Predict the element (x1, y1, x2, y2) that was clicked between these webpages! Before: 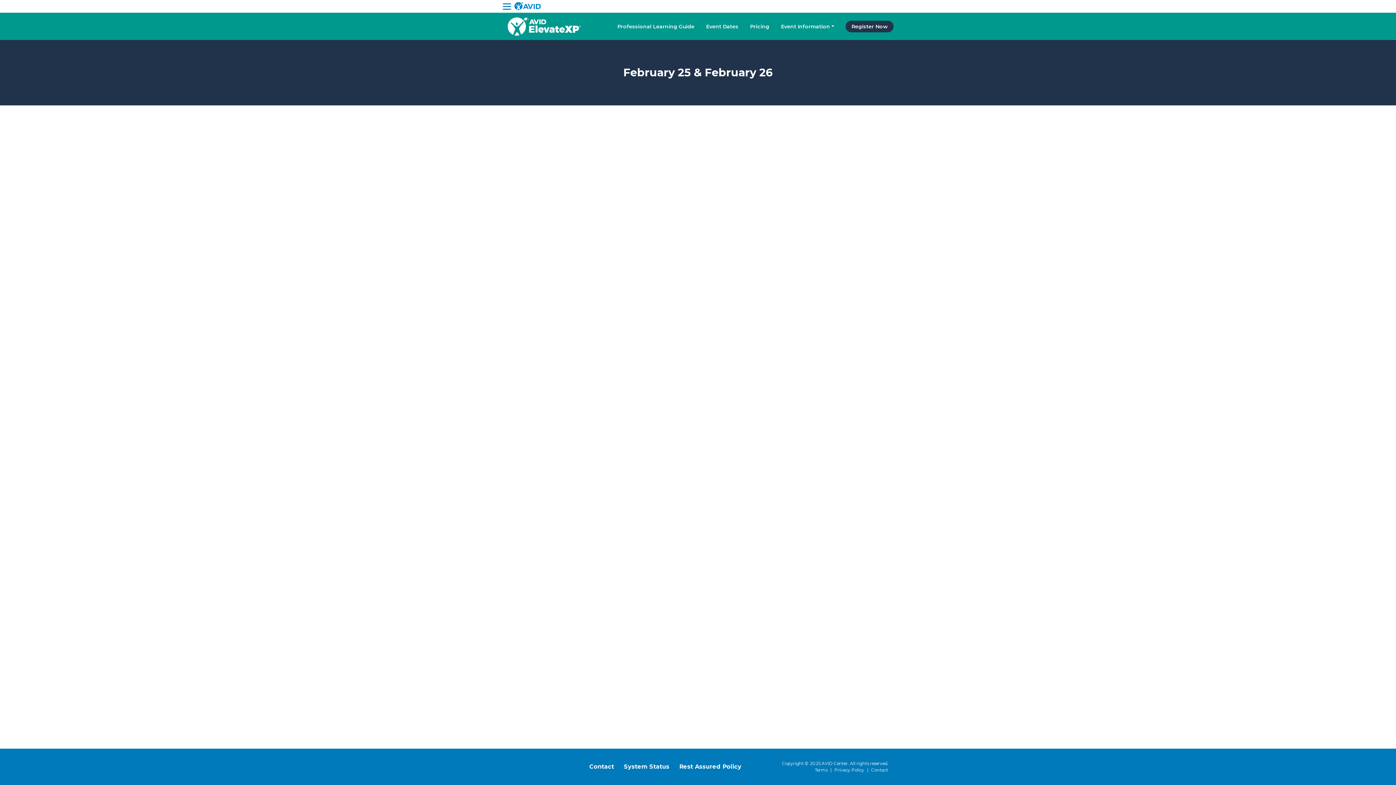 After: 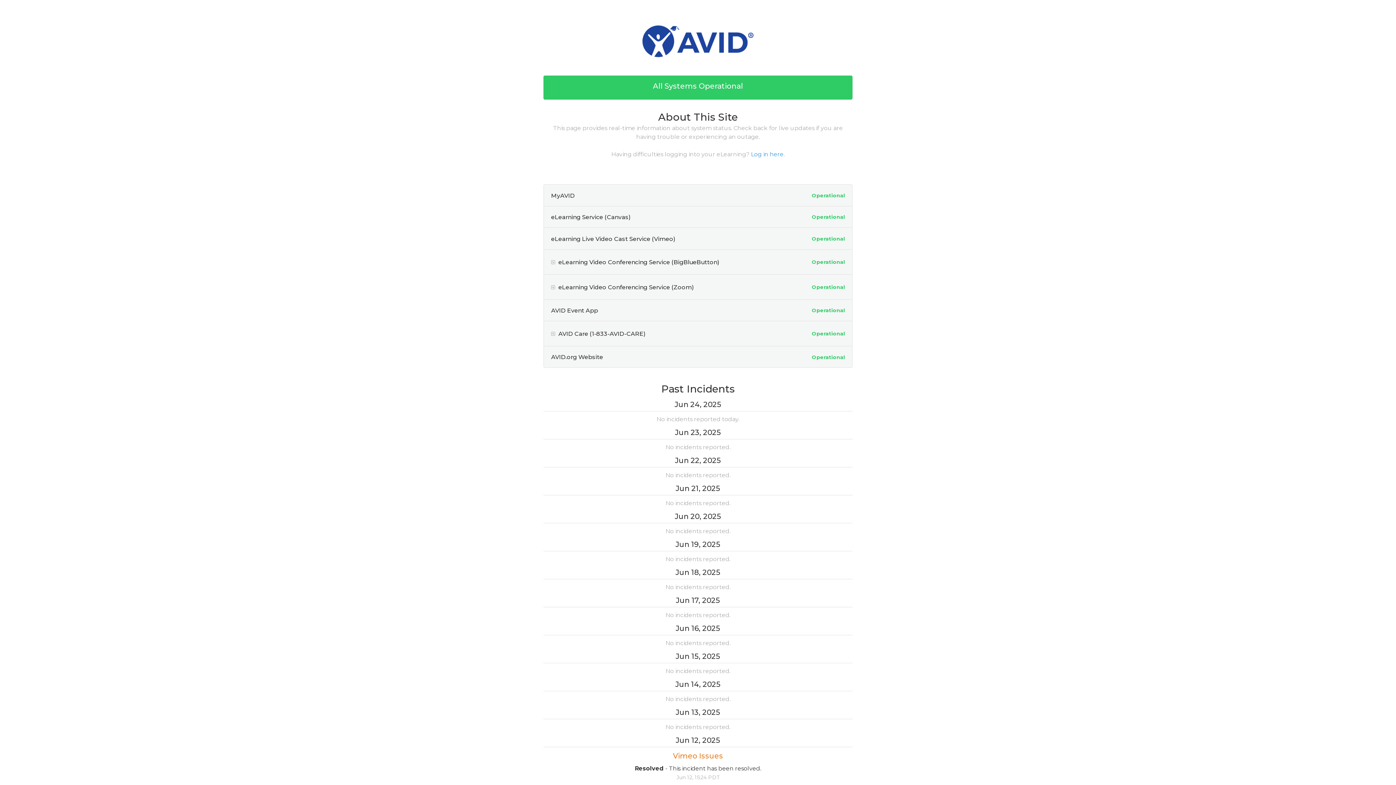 Action: bbox: (624, 763, 669, 770) label: System Status